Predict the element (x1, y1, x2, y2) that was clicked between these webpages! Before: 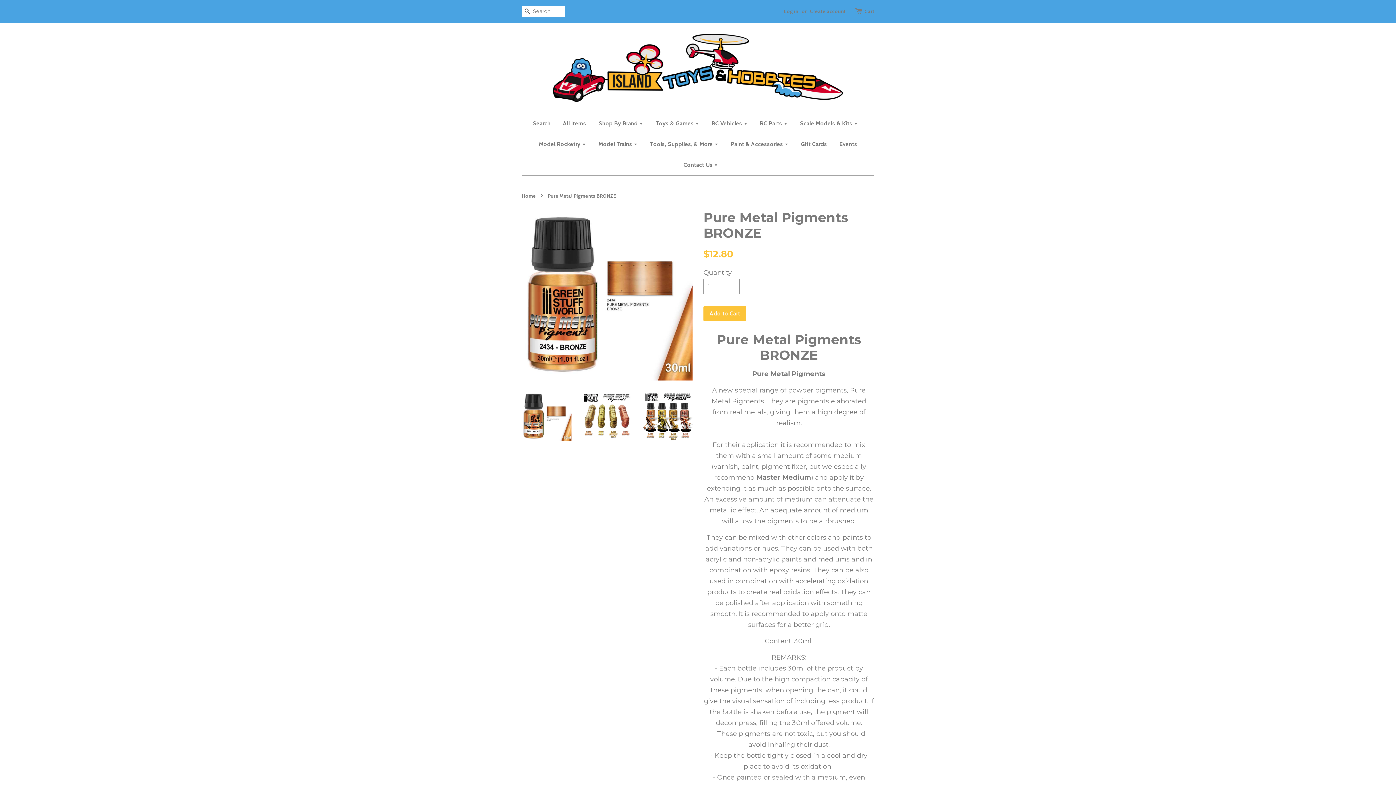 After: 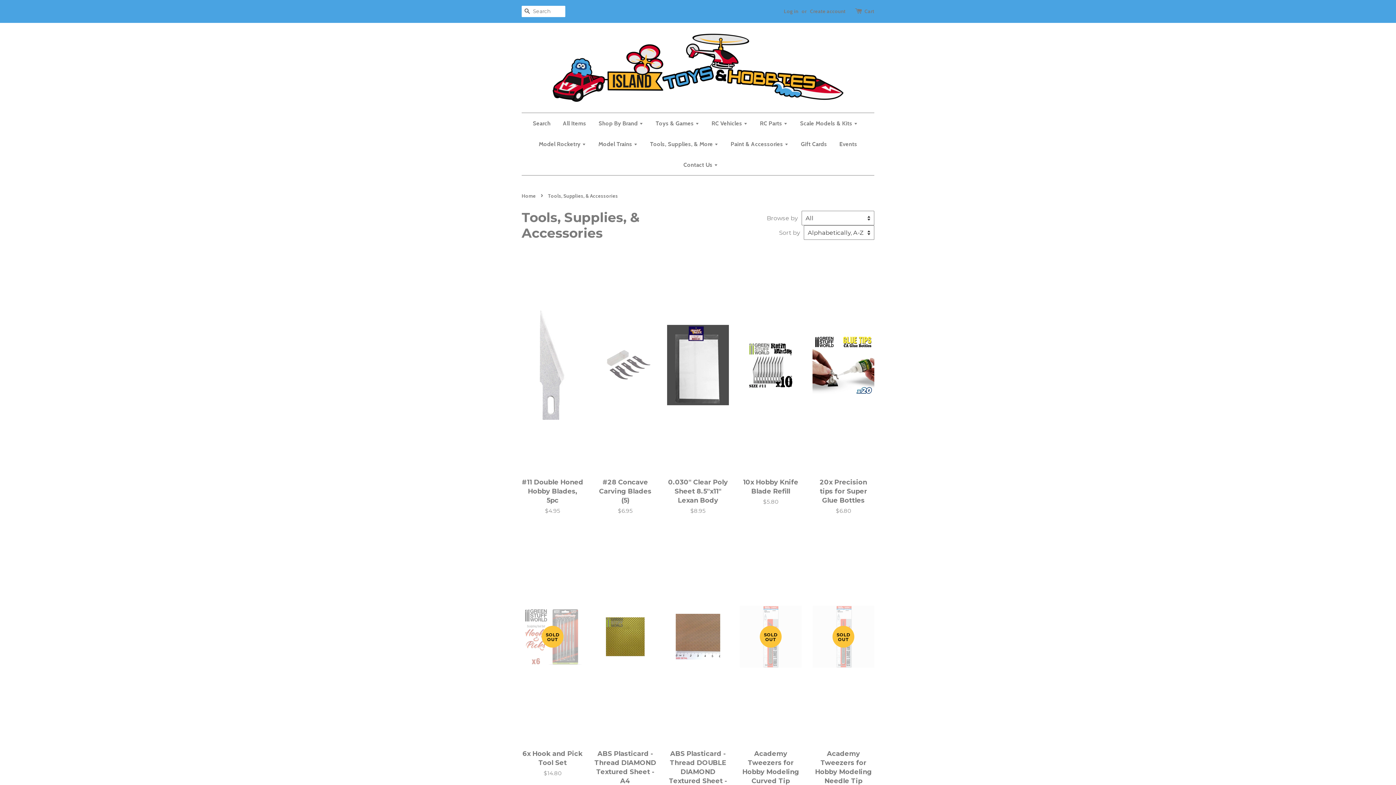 Action: label: Tools, Supplies, & More  bbox: (644, 133, 724, 154)